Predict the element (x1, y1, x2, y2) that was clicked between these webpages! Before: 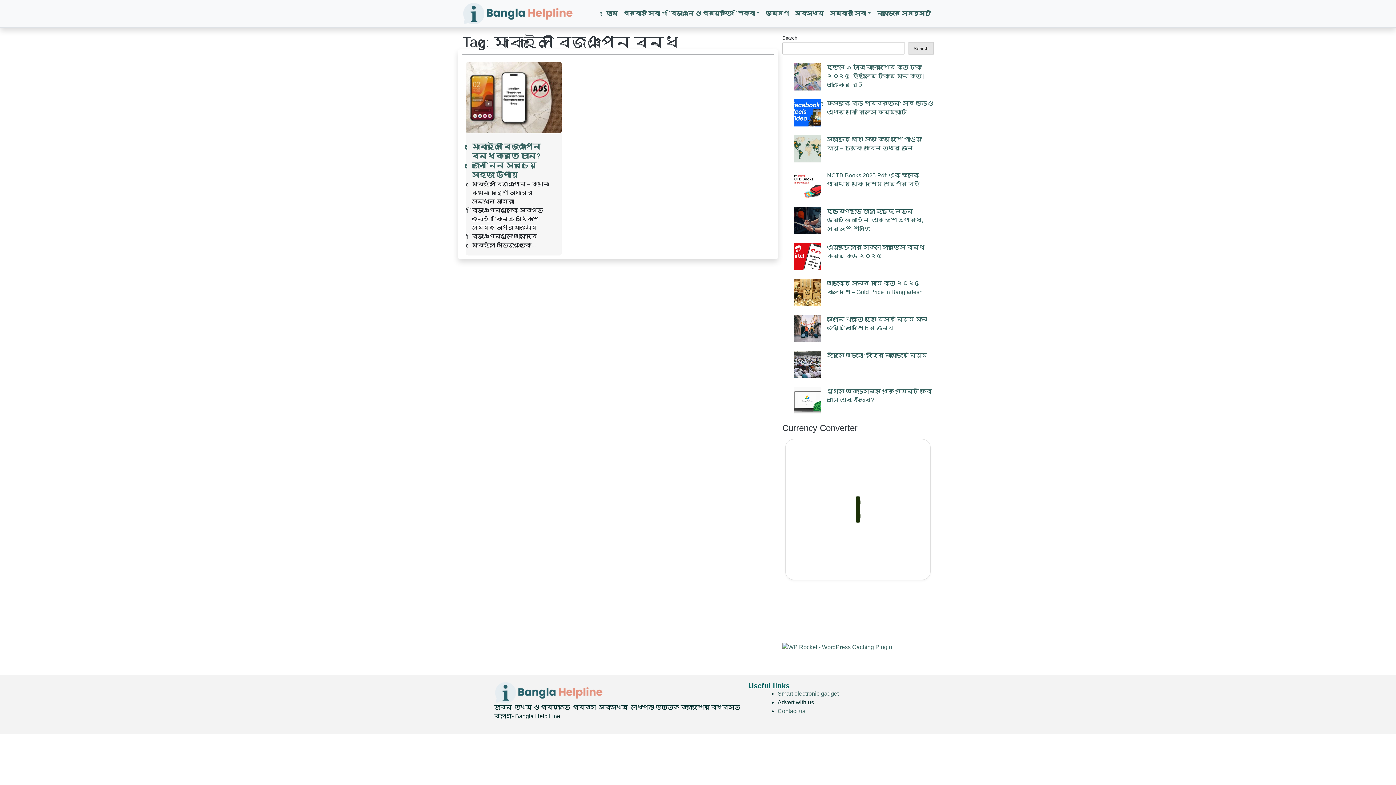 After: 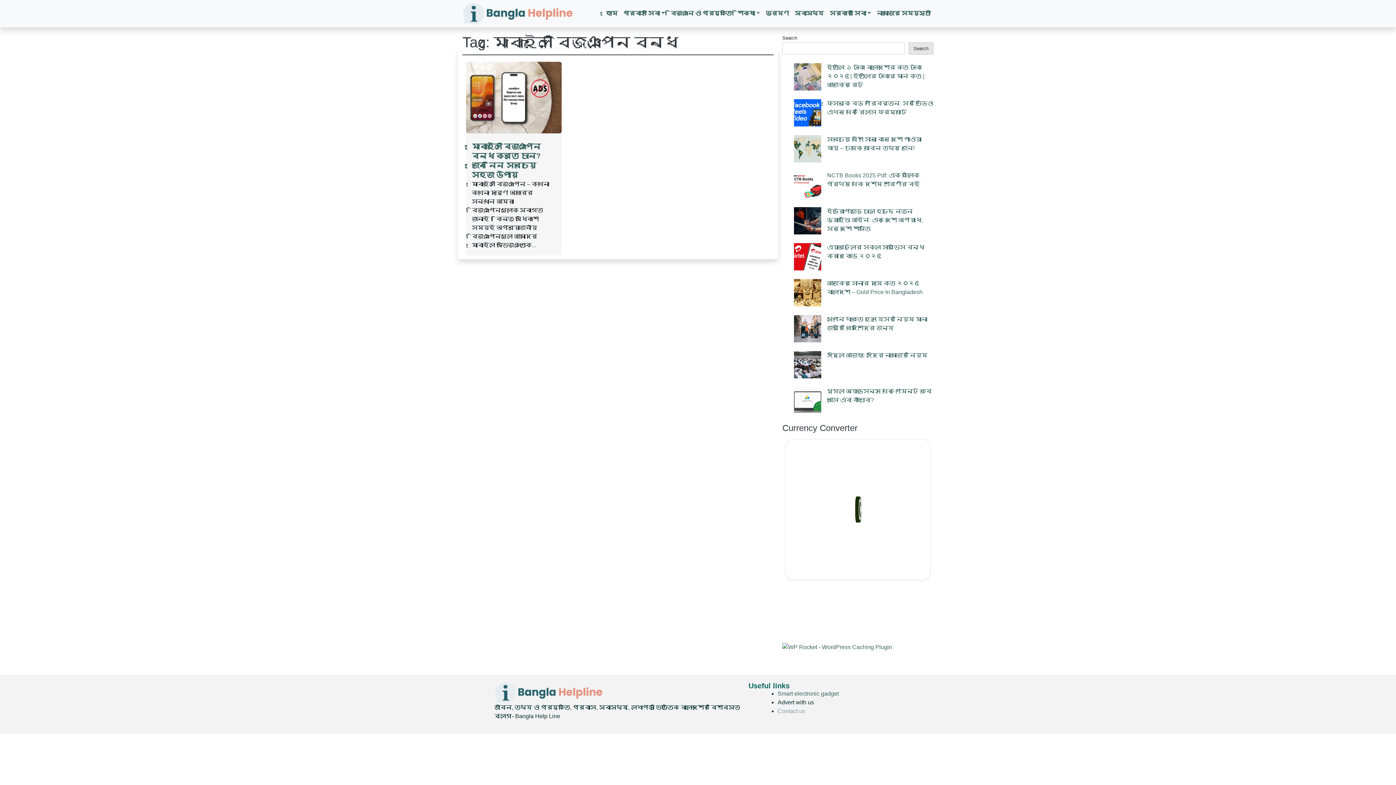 Action: bbox: (777, 708, 805, 714) label: Contact us